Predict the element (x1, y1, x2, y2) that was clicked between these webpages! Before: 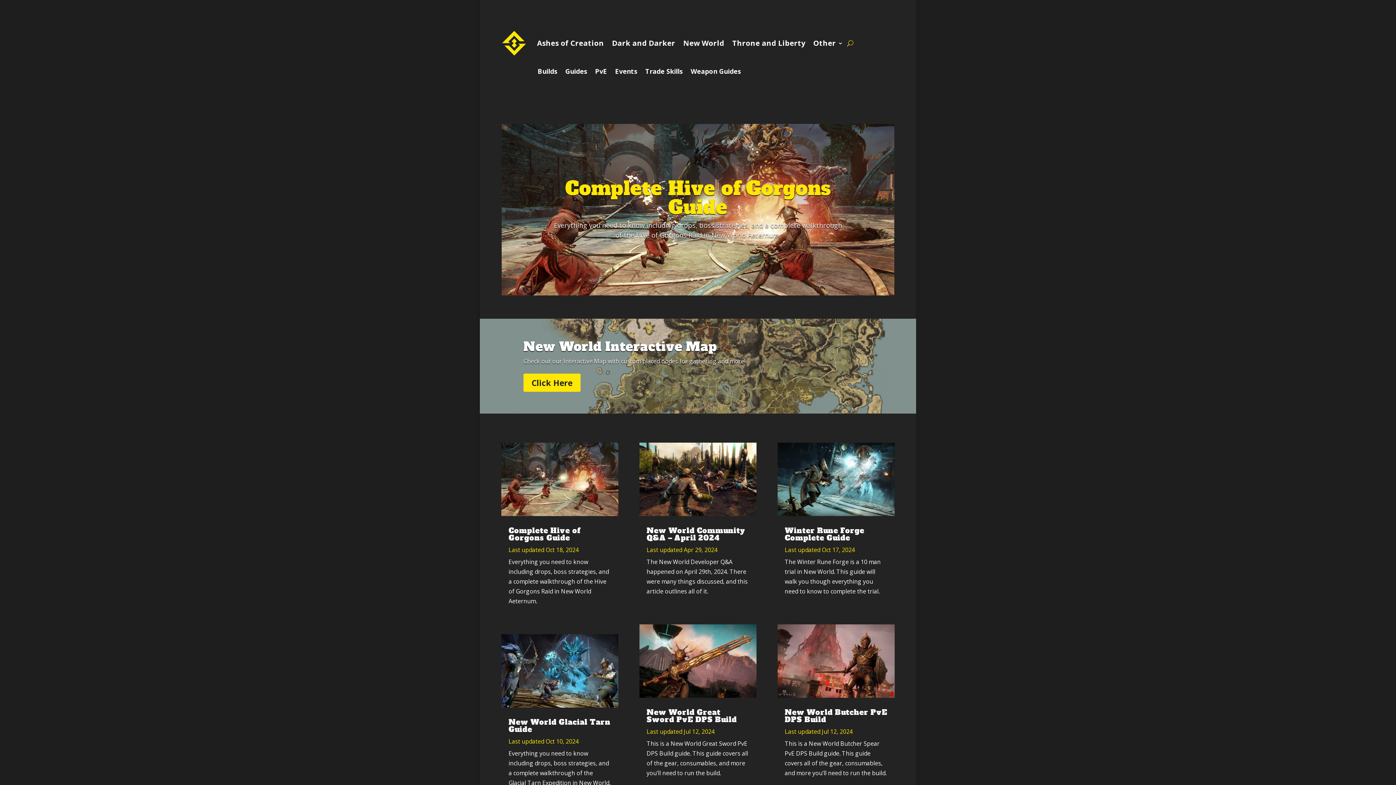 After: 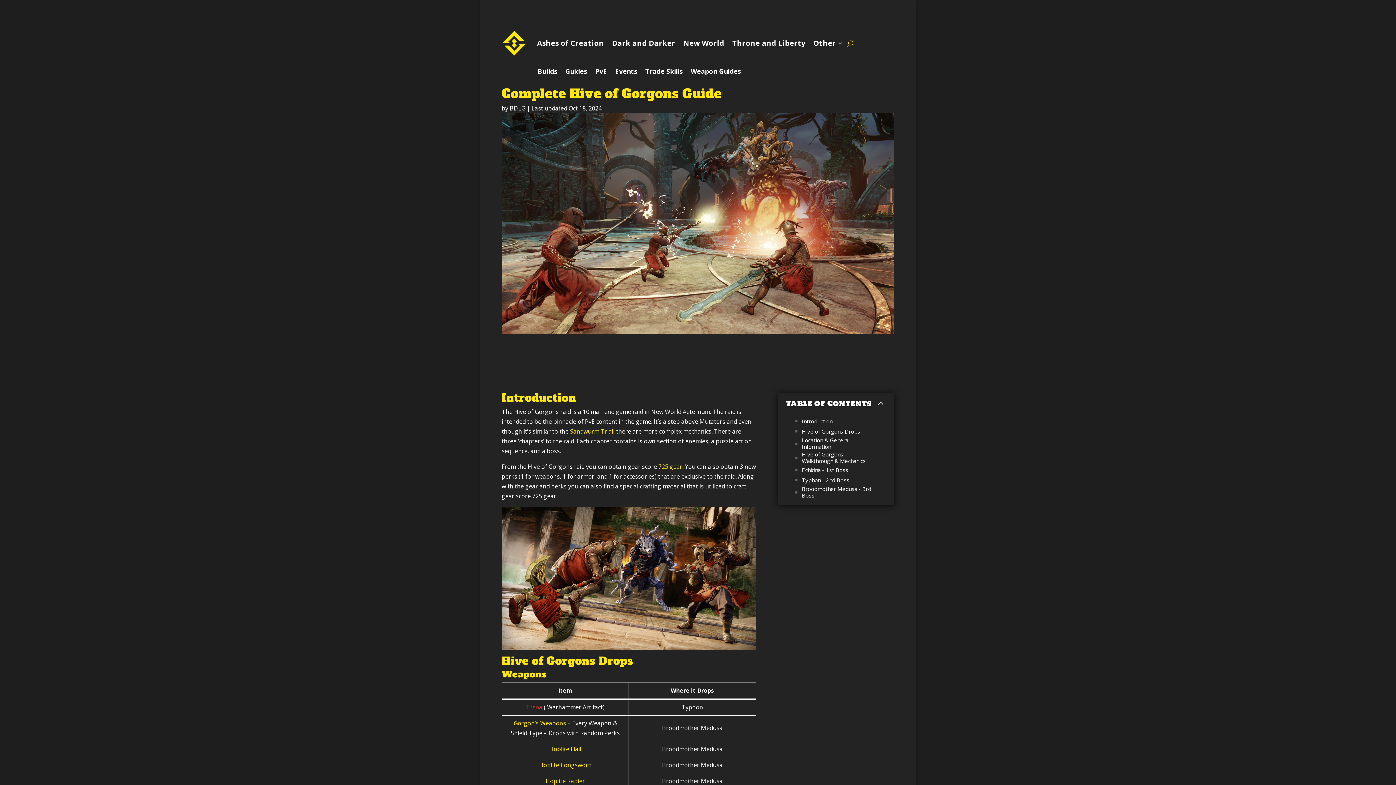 Action: bbox: (501, 442, 618, 516)